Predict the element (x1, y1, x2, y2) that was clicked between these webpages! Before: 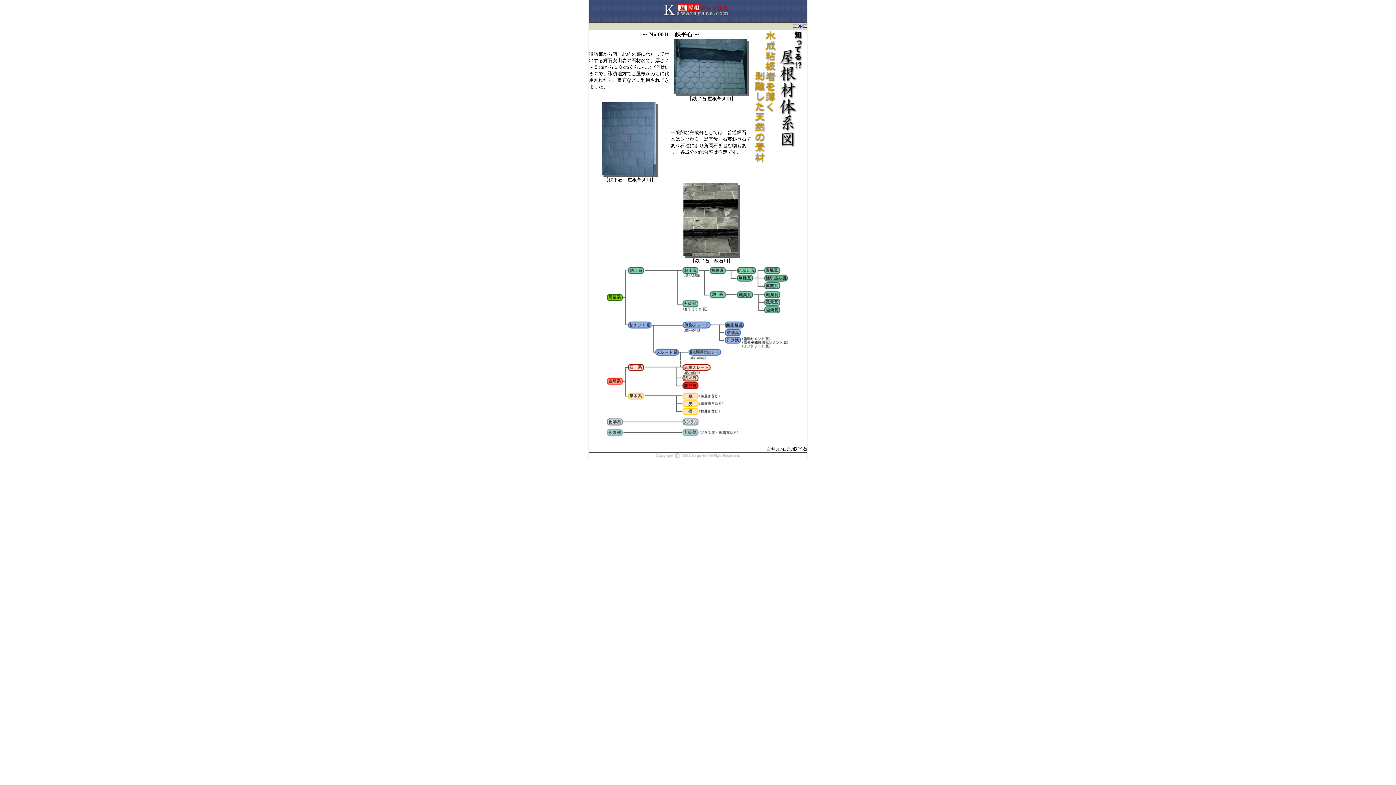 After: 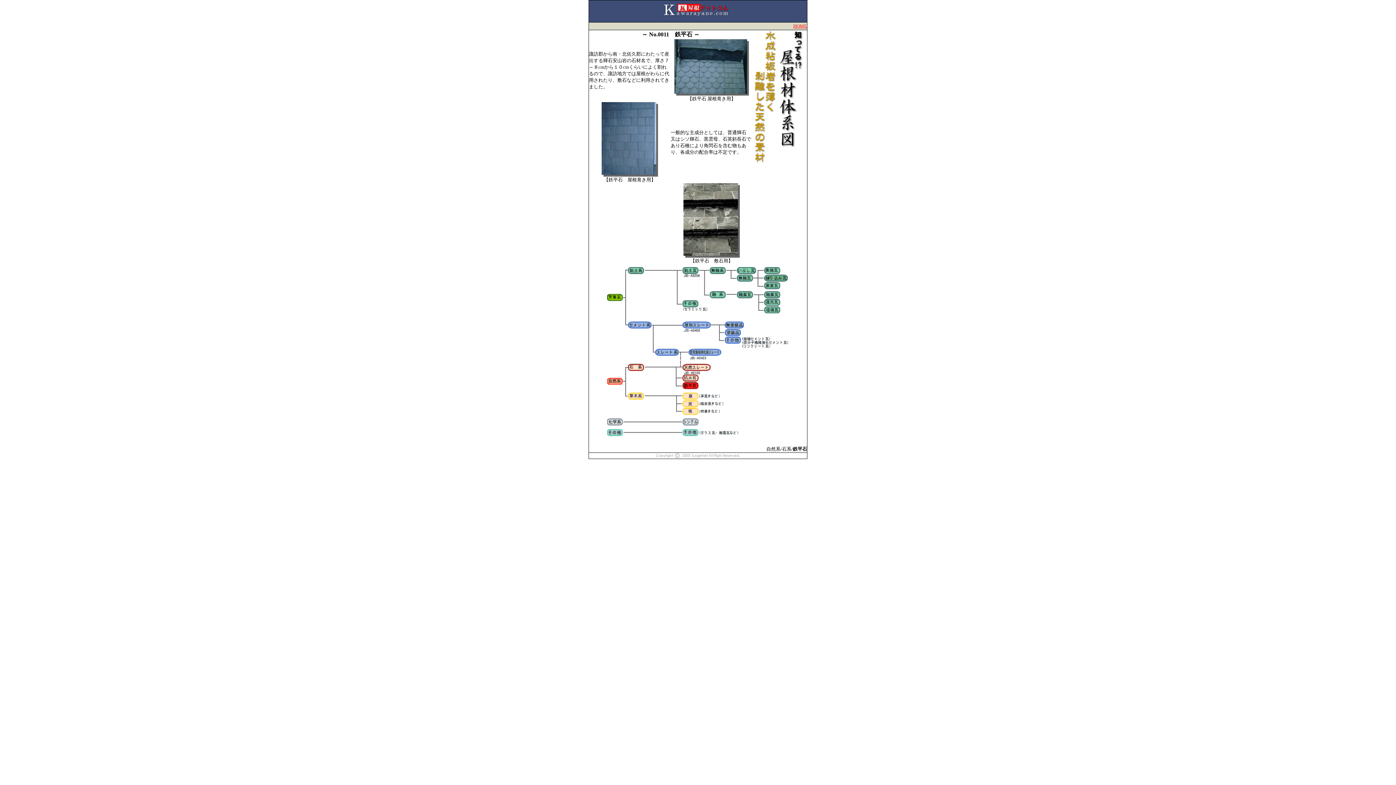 Action: label: HOME bbox: (793, 23, 807, 28)